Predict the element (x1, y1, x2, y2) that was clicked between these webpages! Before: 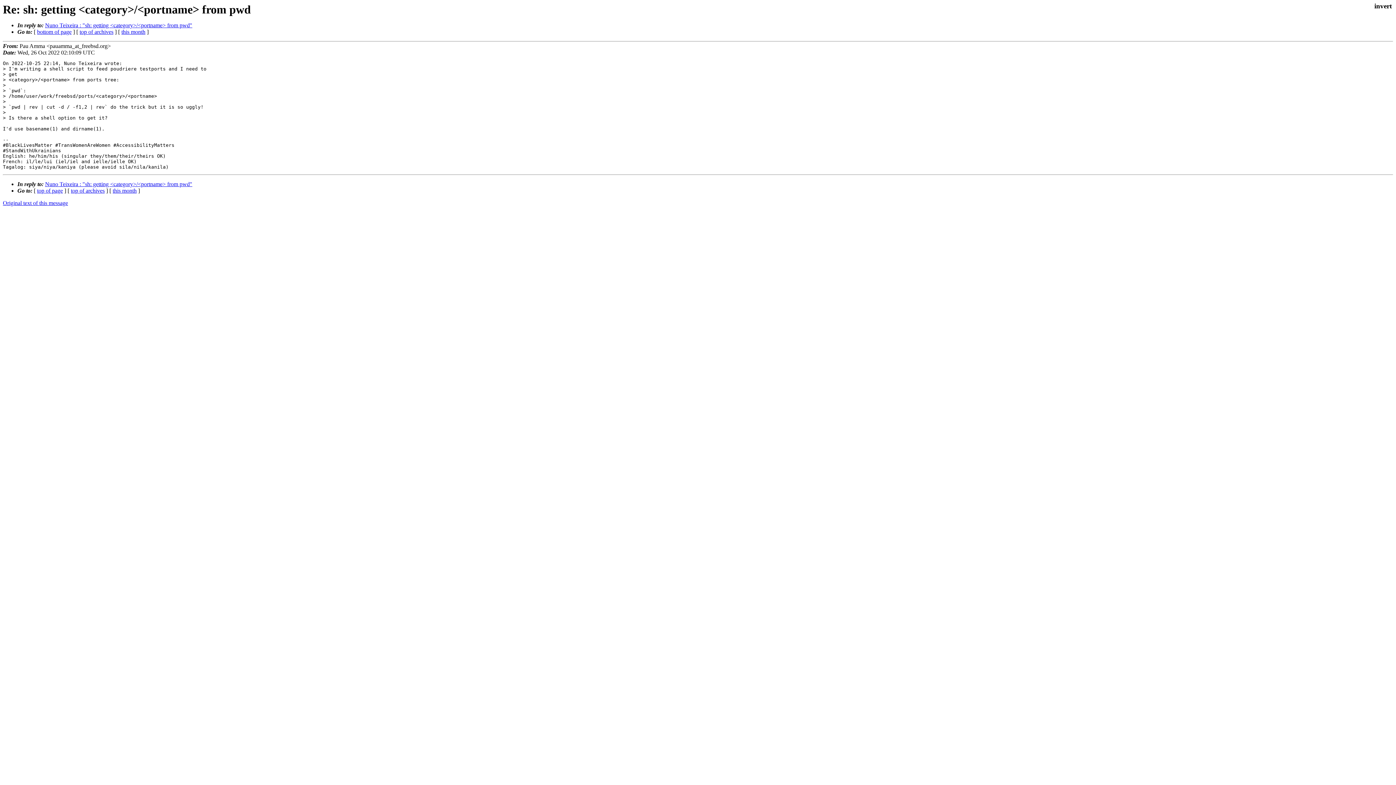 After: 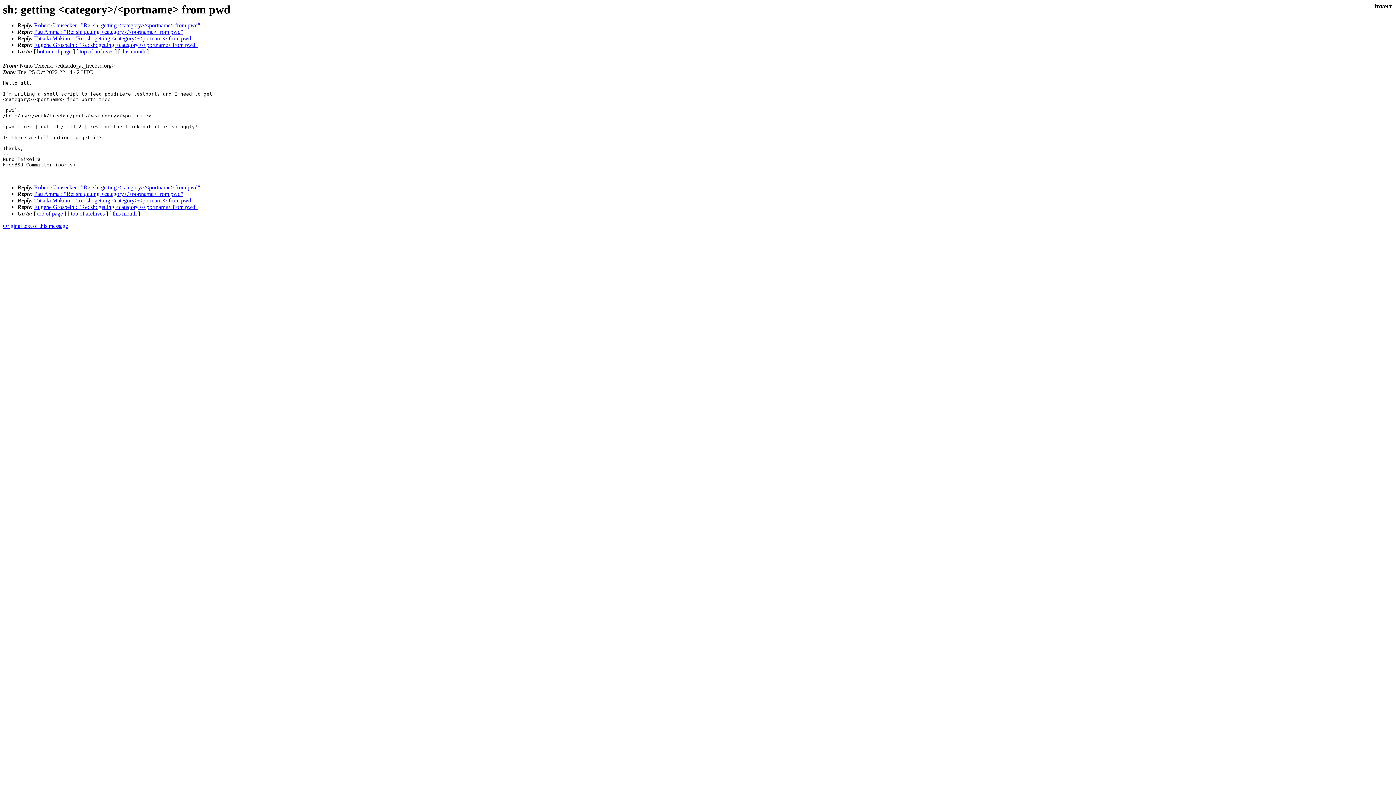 Action: label: Nuno Teixeira : "sh: getting <category>/<portname> from pwd" bbox: (45, 181, 192, 187)